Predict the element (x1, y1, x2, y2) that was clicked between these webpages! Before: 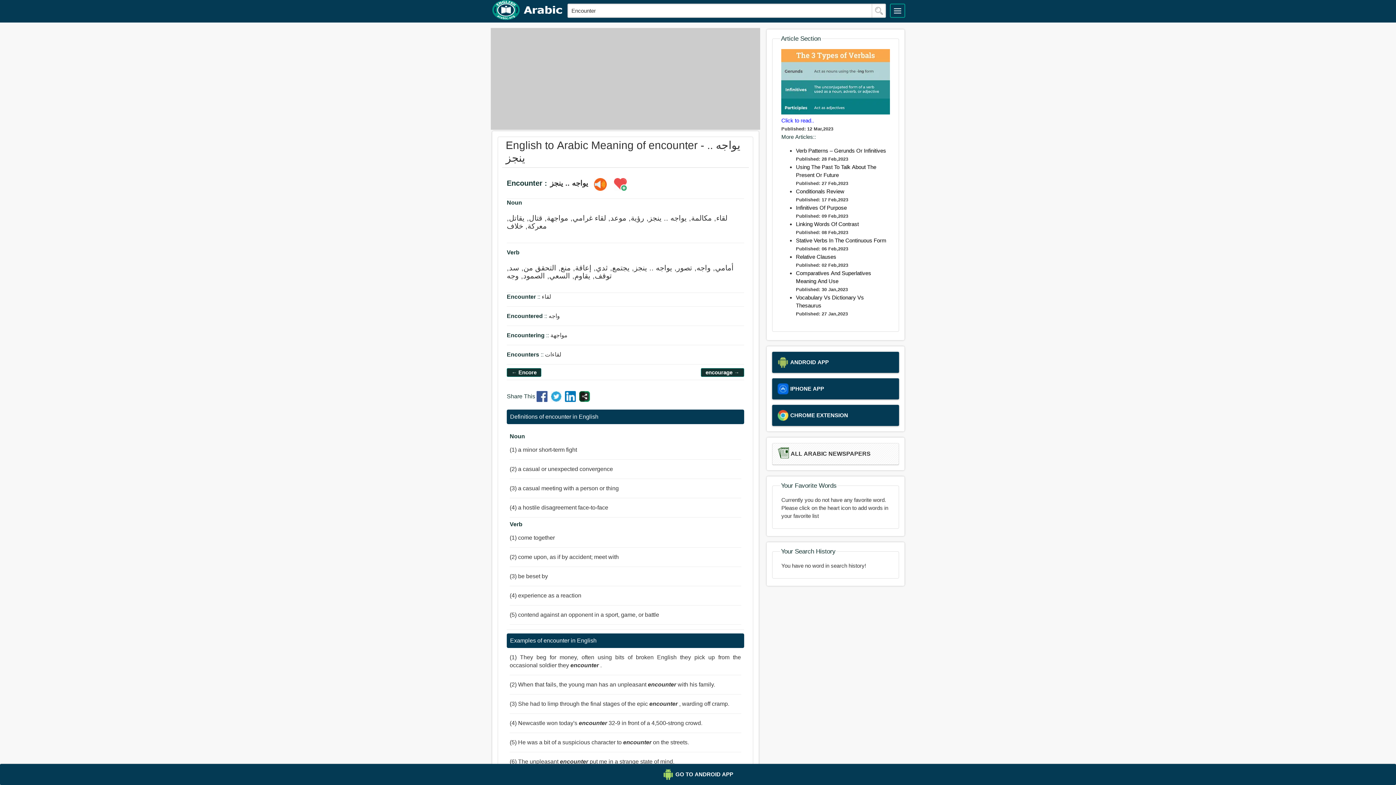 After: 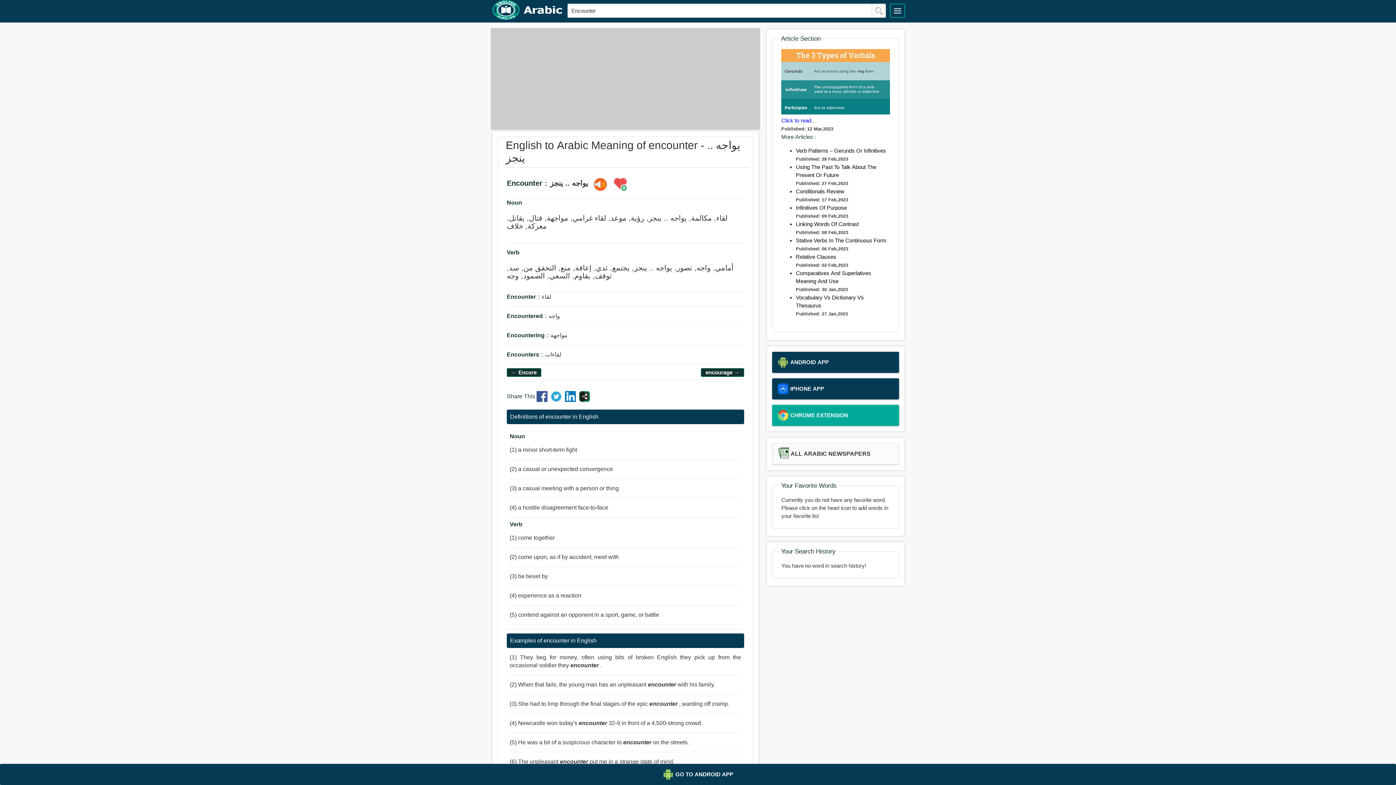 Action: label: CHROME EXTENSION bbox: (772, 405, 899, 426)